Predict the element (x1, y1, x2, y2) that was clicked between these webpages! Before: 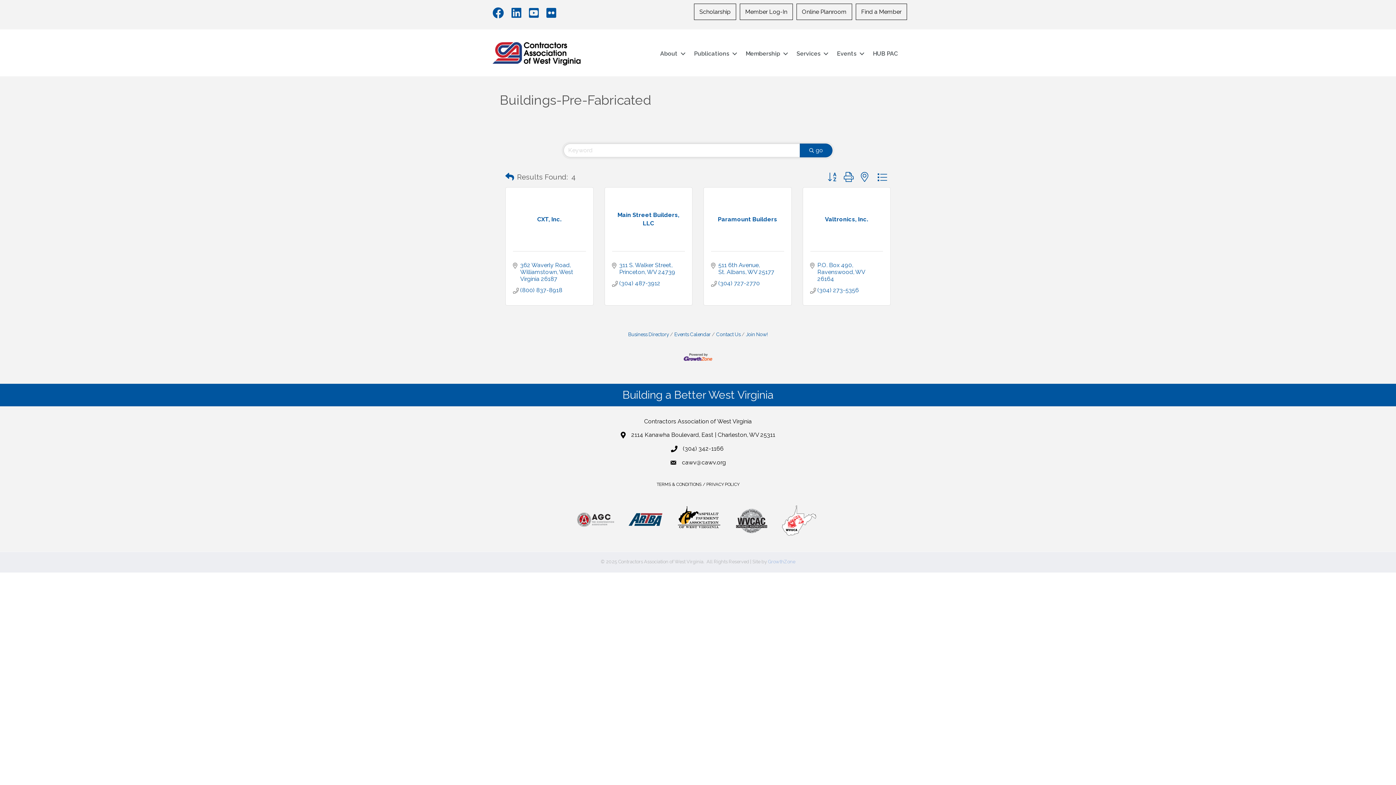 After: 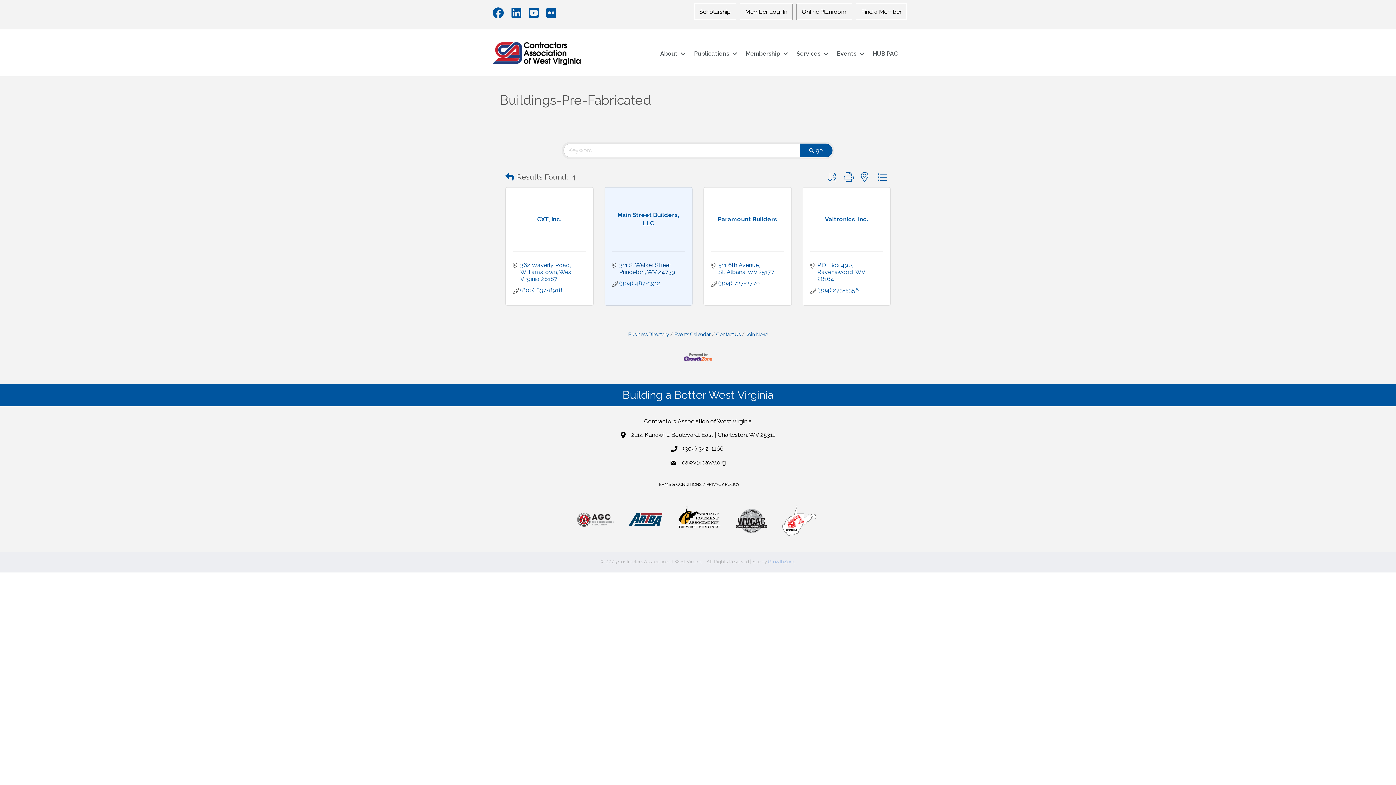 Action: label: 311 S. Walker Street
Princeton WV 24739 bbox: (619, 261, 675, 275)